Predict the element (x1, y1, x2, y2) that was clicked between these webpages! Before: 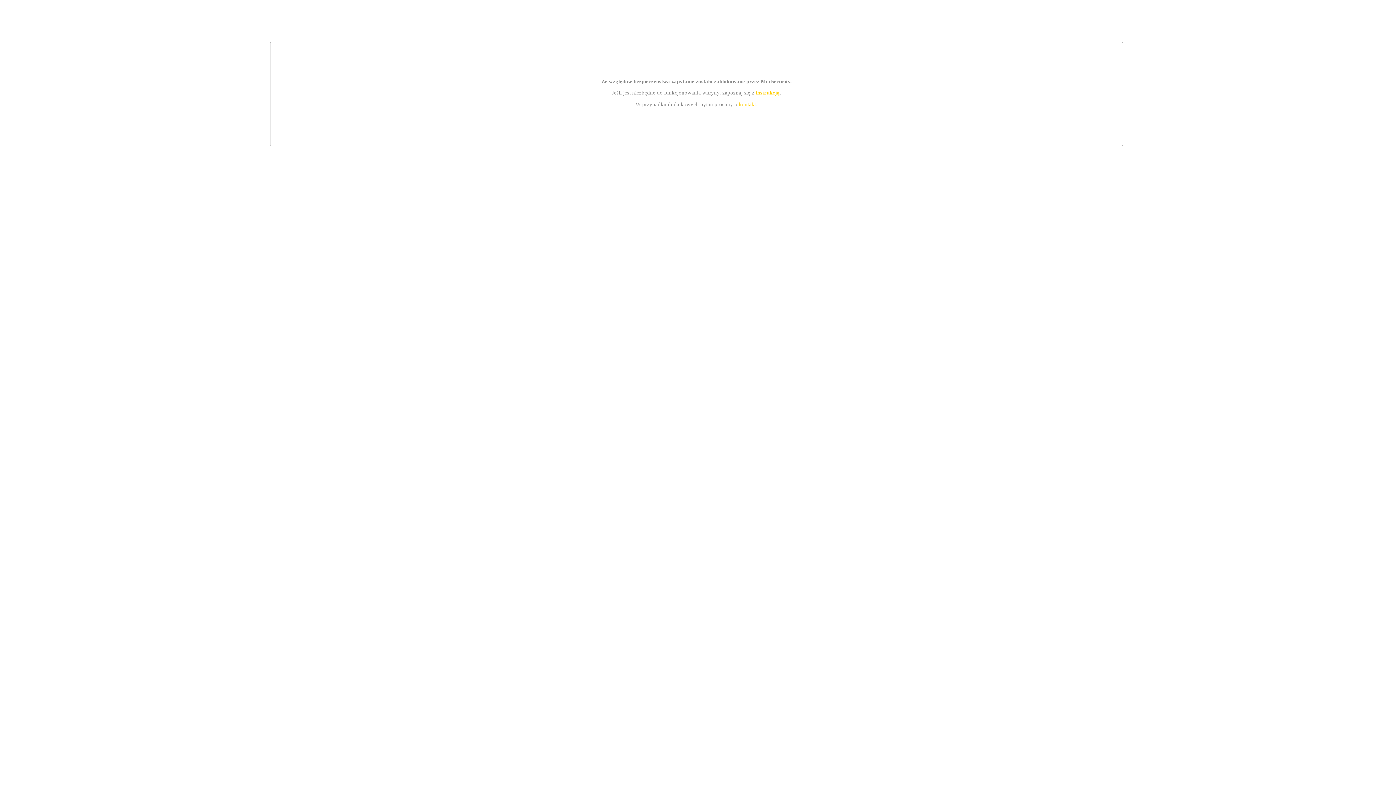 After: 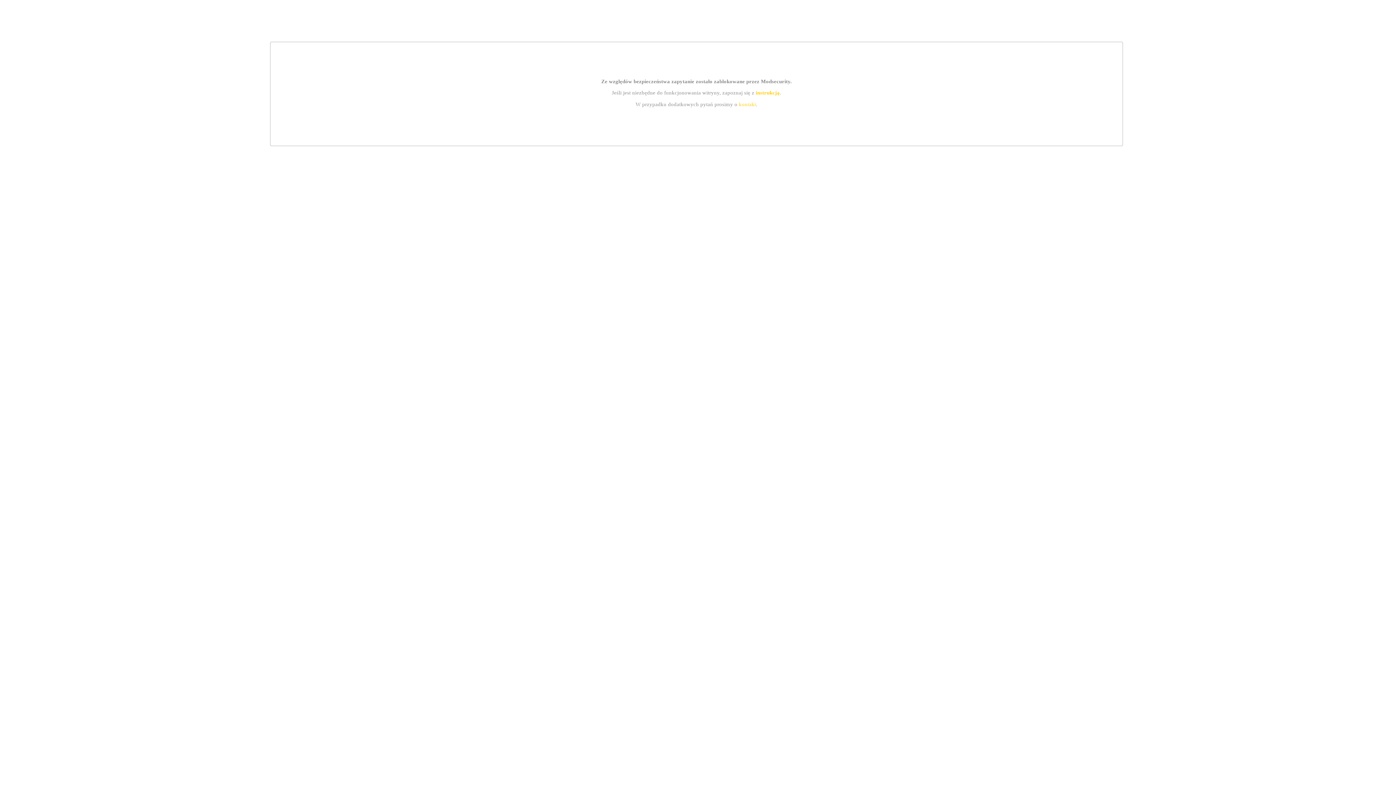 Action: label: instrukcją bbox: (755, 89, 779, 95)